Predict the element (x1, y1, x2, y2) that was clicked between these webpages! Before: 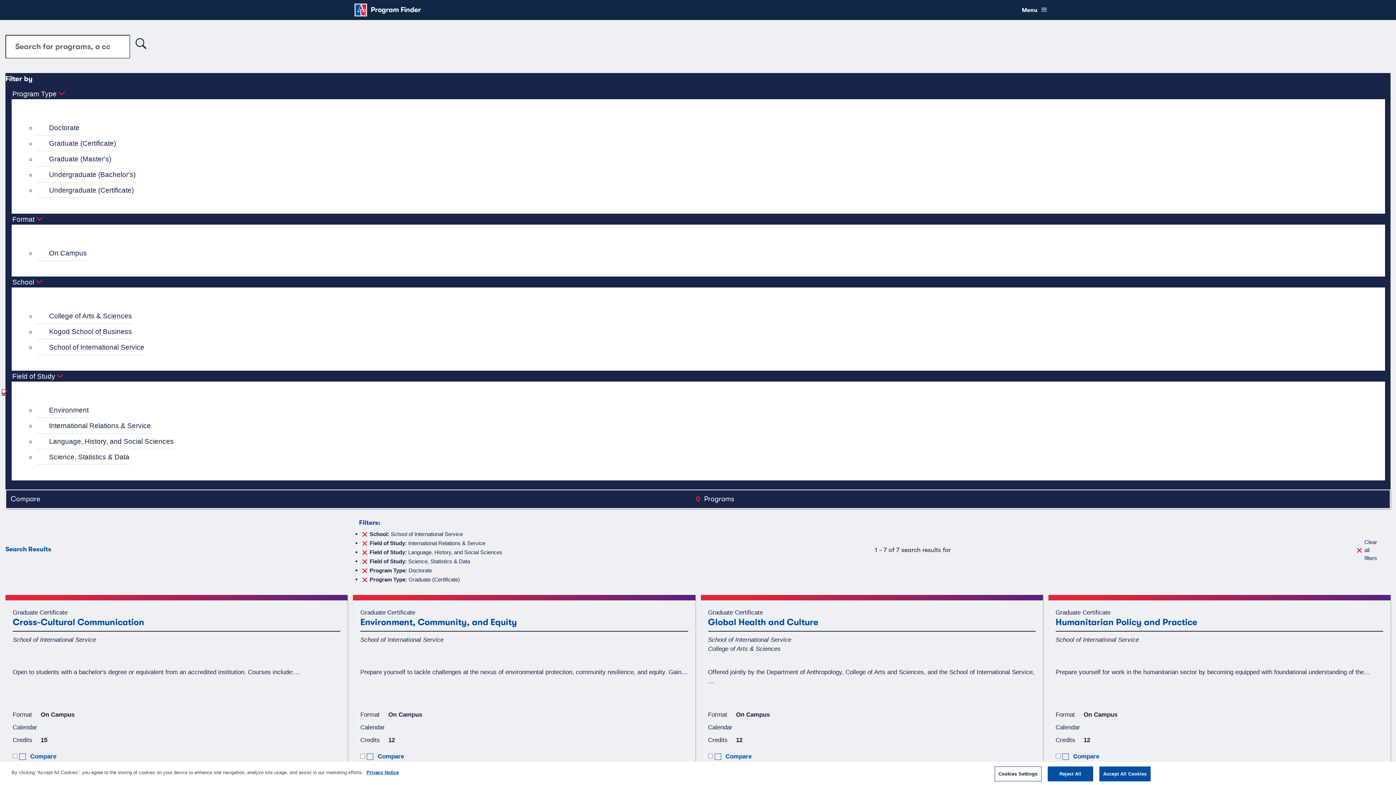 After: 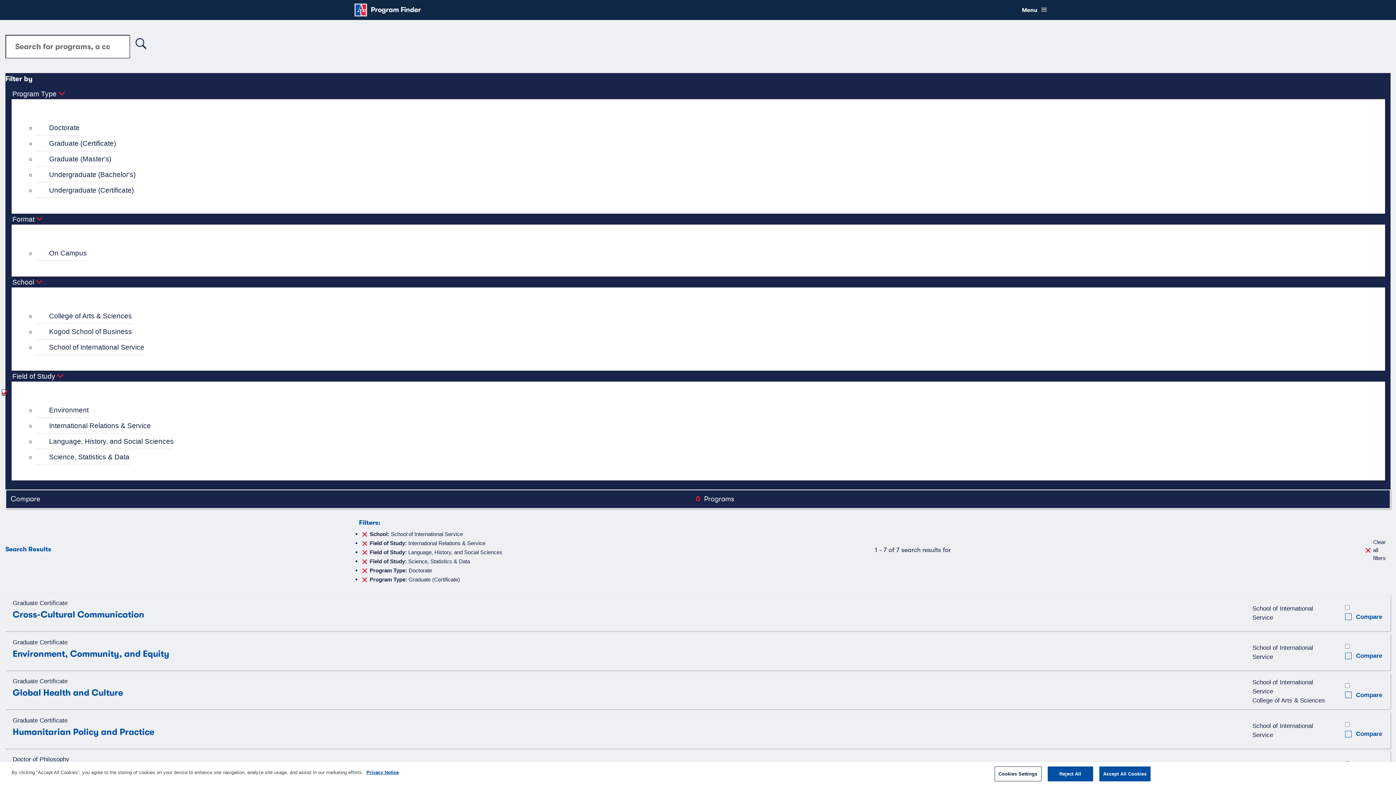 Action: bbox: (1382, 546, 1389, 553) label: List view